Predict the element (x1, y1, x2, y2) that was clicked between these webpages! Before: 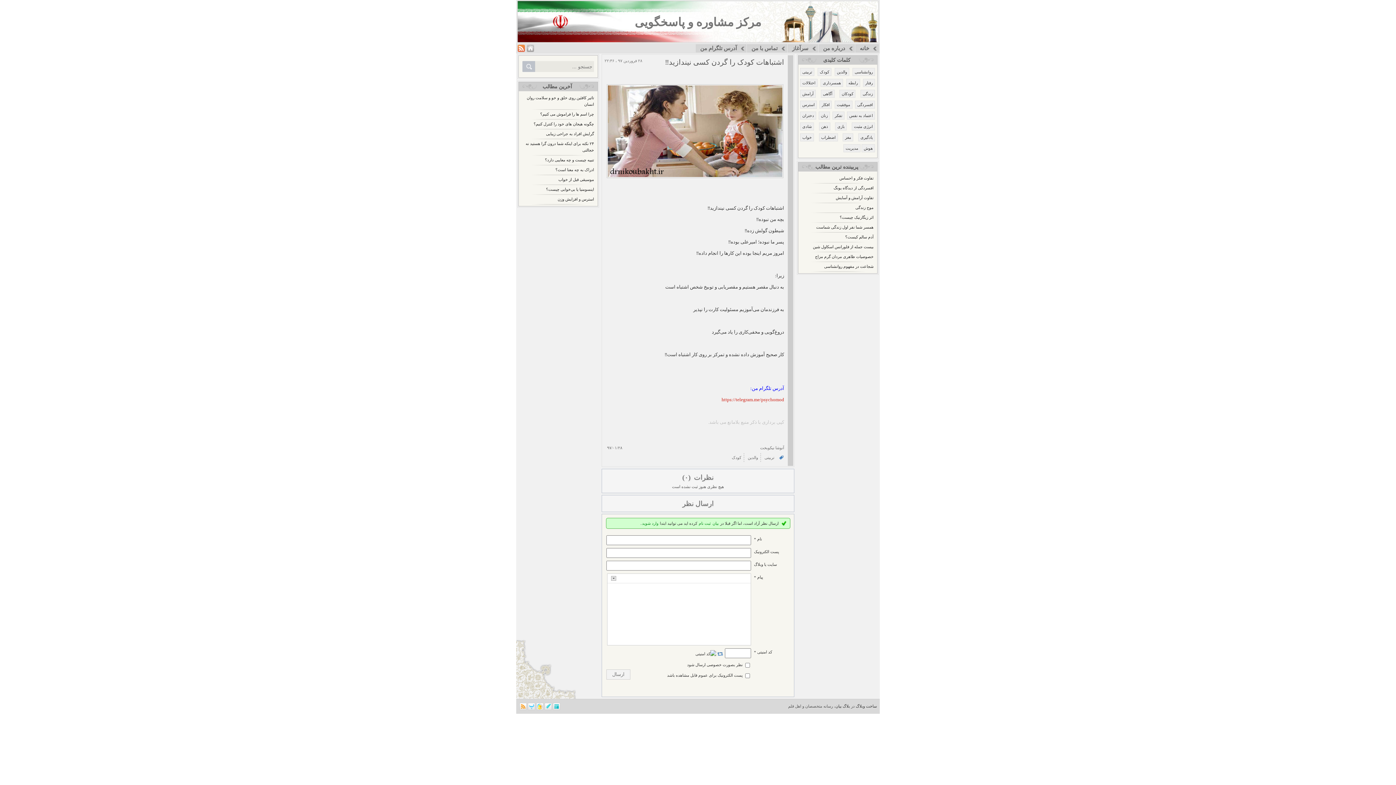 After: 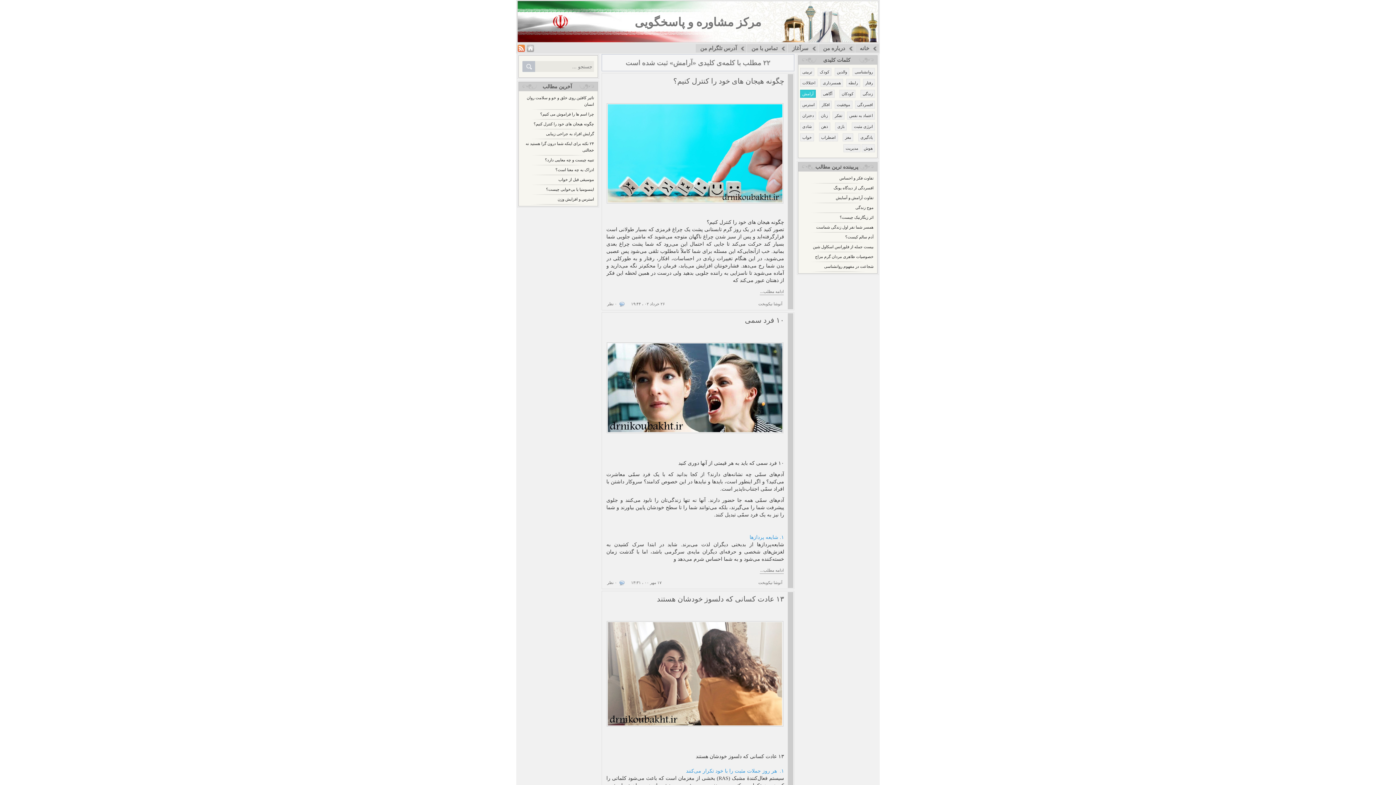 Action: label: آرامش bbox: (800, 89, 816, 97)